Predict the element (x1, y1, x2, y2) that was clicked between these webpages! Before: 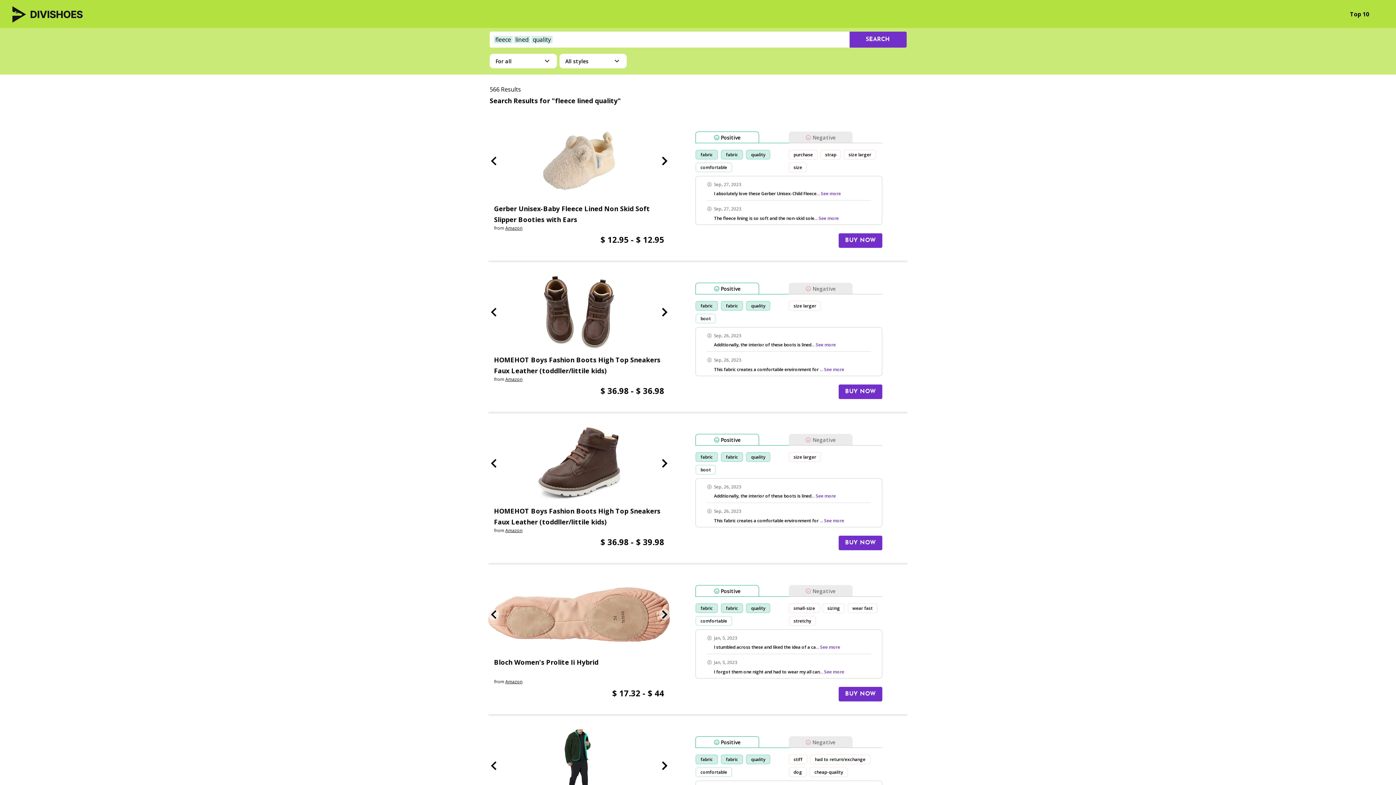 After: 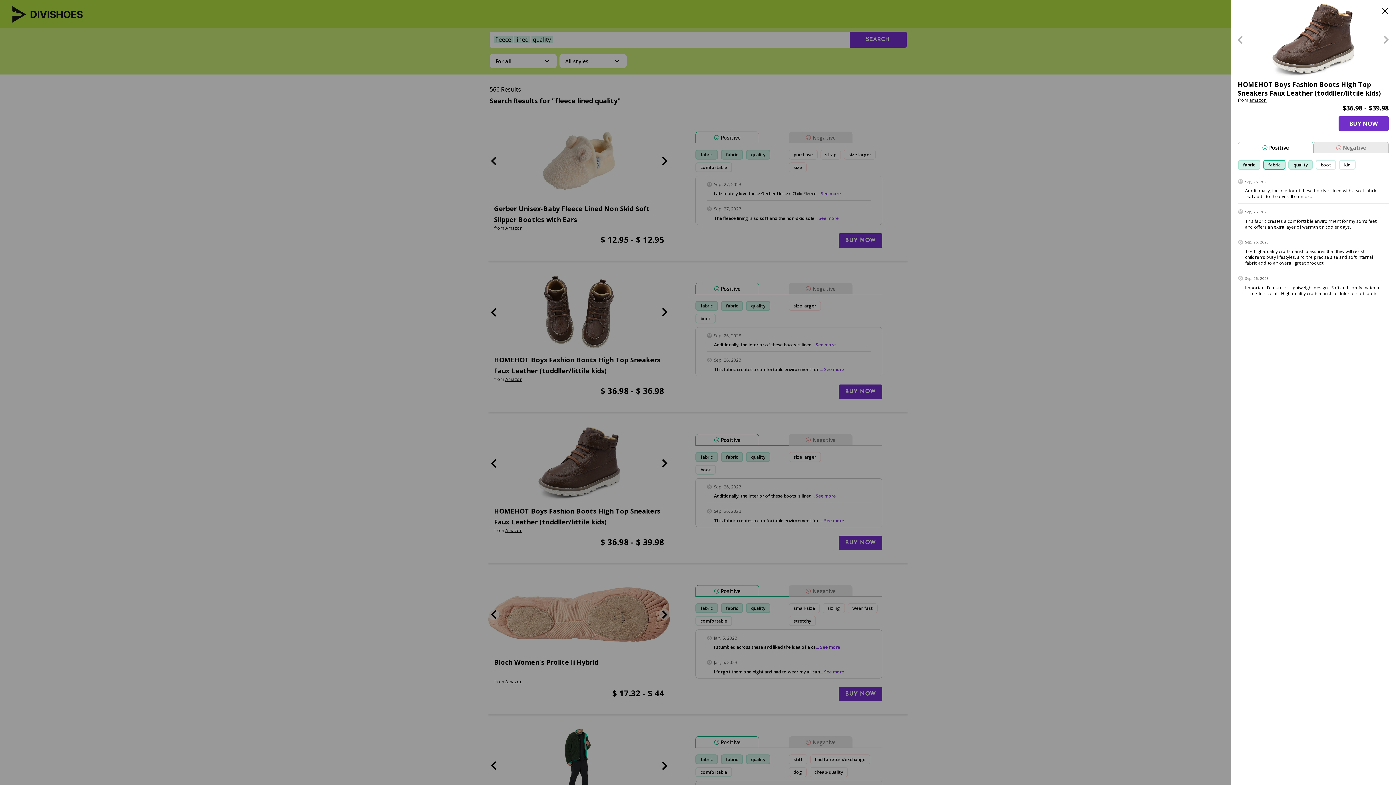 Action: bbox: (720, 452, 743, 462) label: fabric